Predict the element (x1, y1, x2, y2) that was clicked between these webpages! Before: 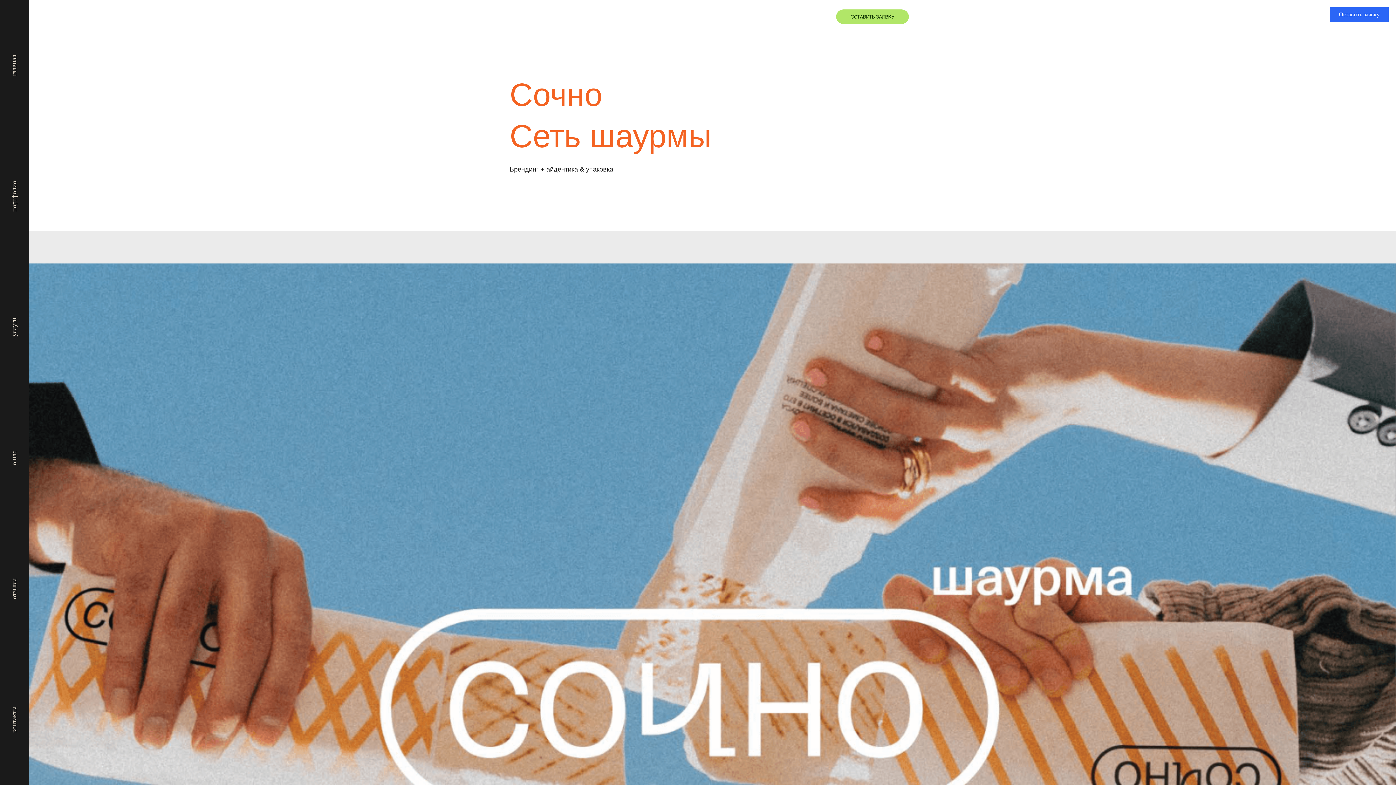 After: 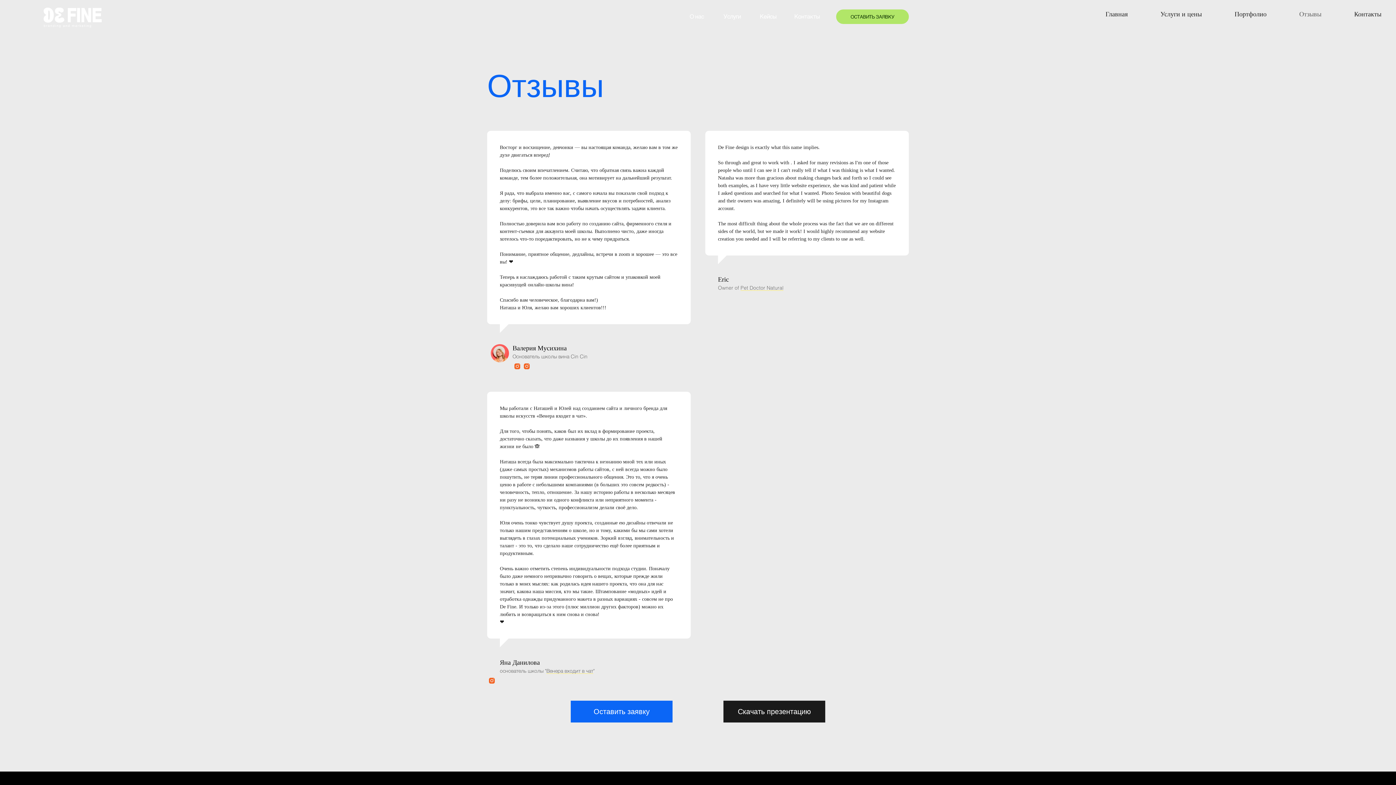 Action: label: отзывы bbox: (10, 578, 17, 599)